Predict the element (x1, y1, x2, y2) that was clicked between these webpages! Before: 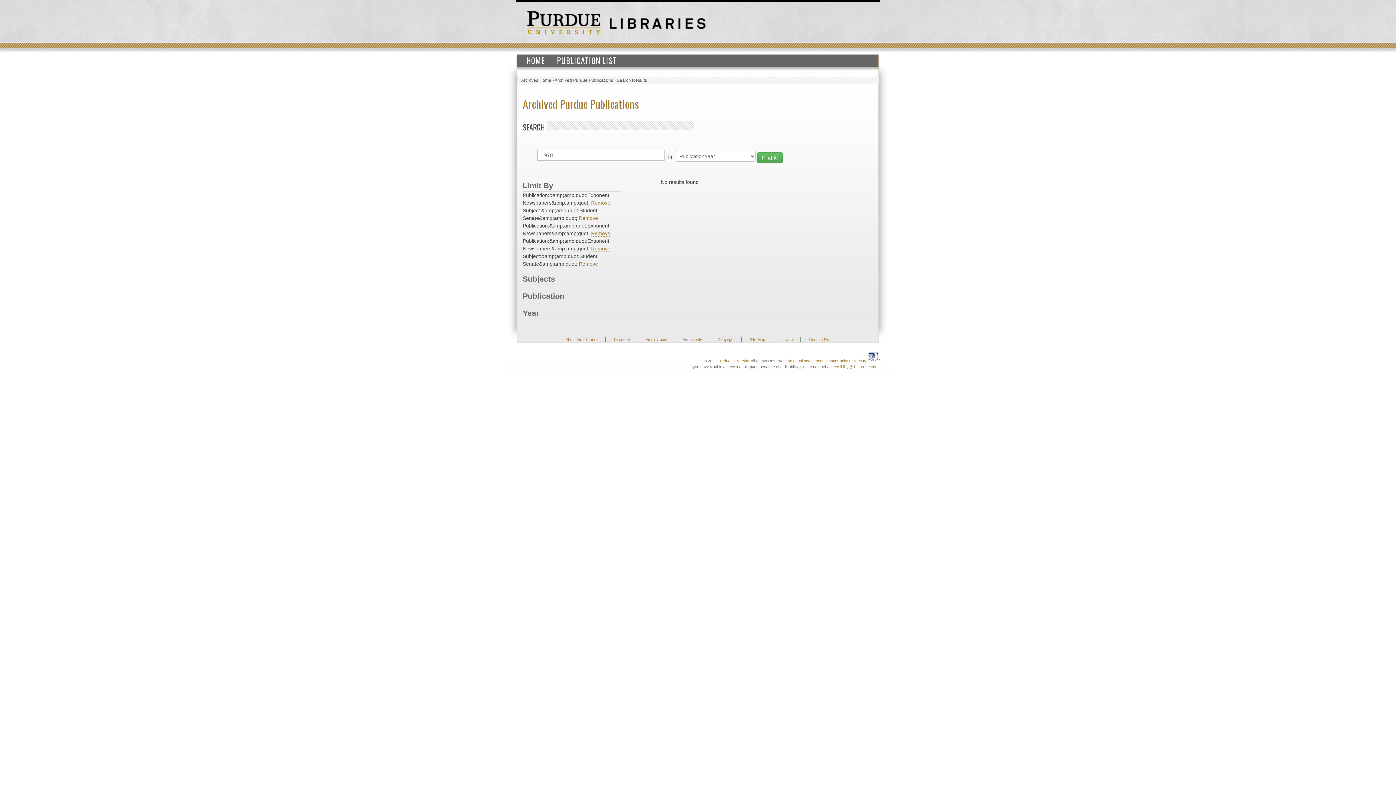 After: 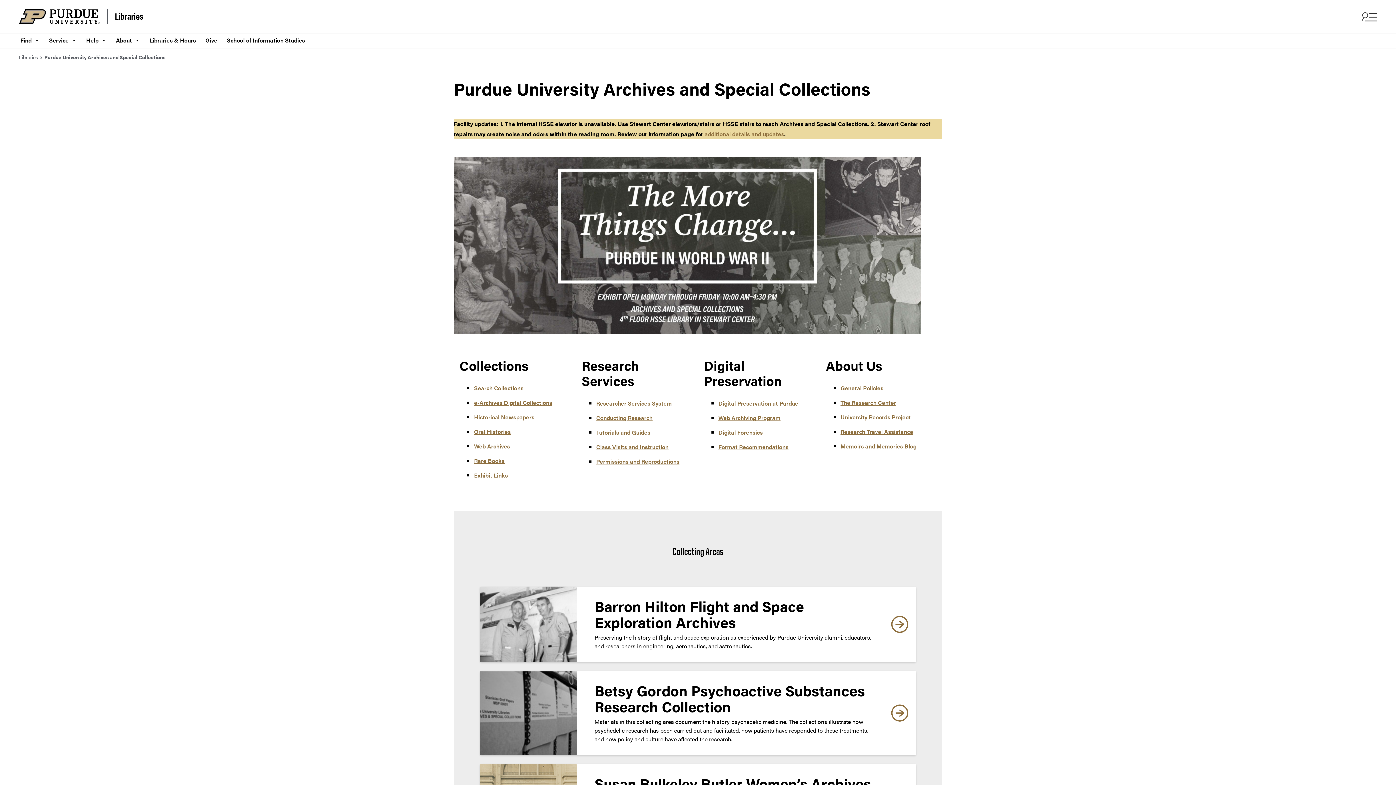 Action: bbox: (609, 20, 705, 26)